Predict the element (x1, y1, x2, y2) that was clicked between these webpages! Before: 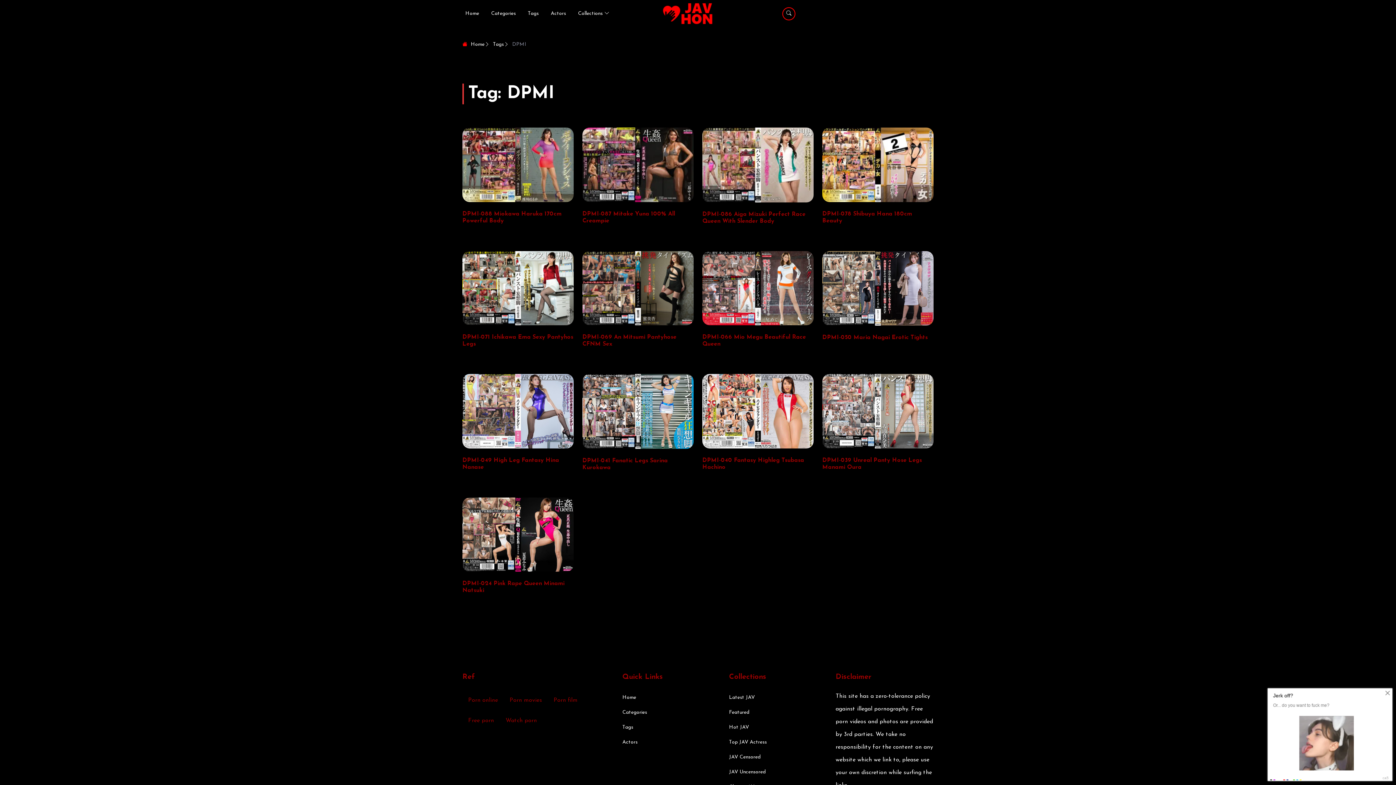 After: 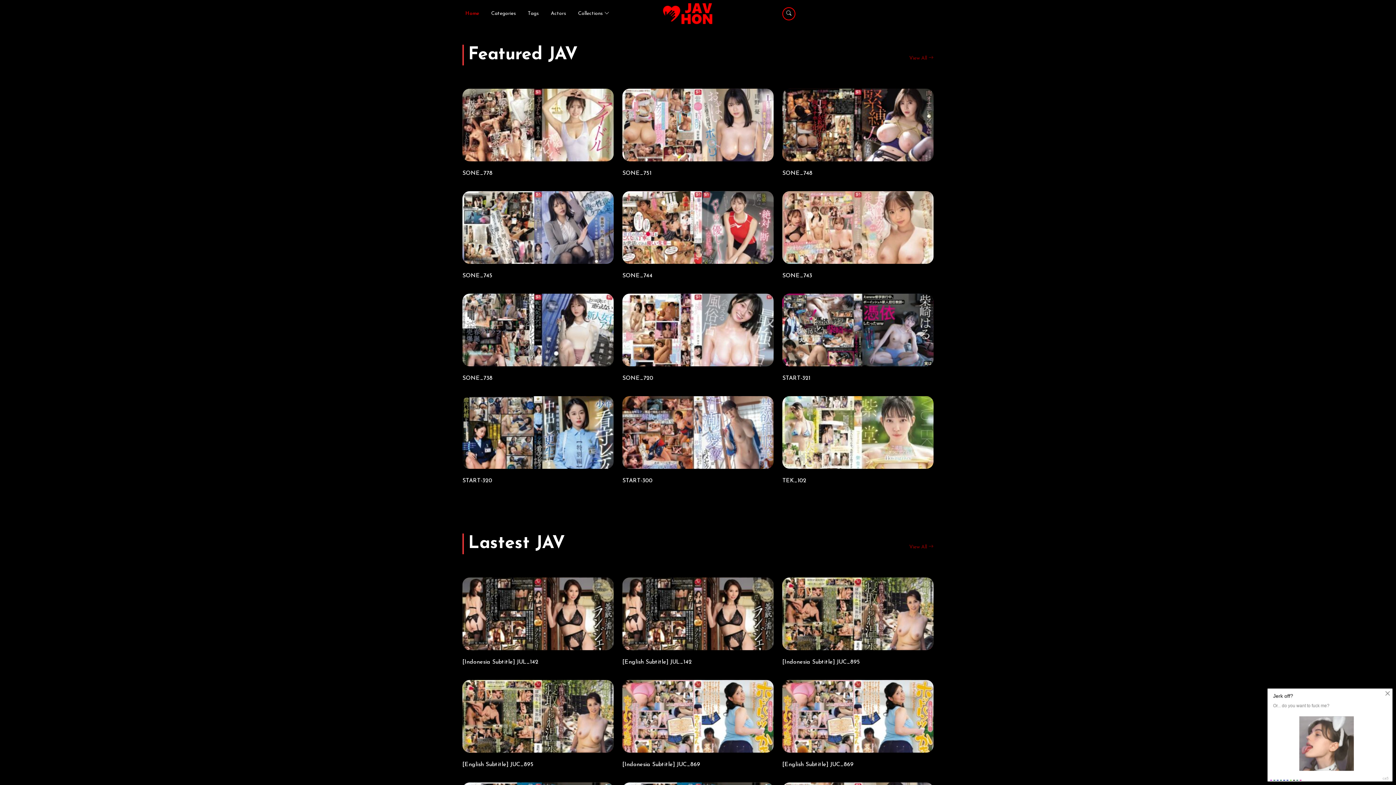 Action: bbox: (662, 2, 773, 24)